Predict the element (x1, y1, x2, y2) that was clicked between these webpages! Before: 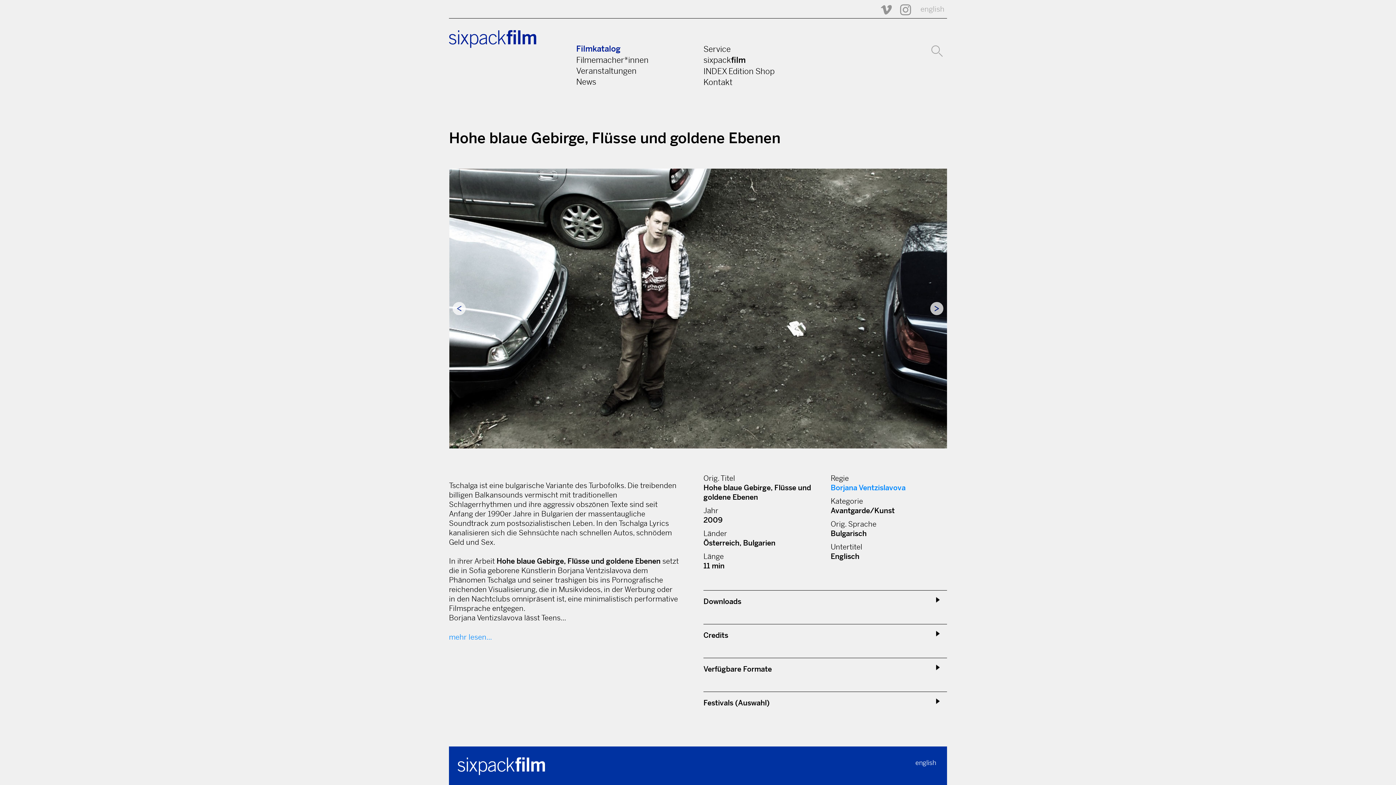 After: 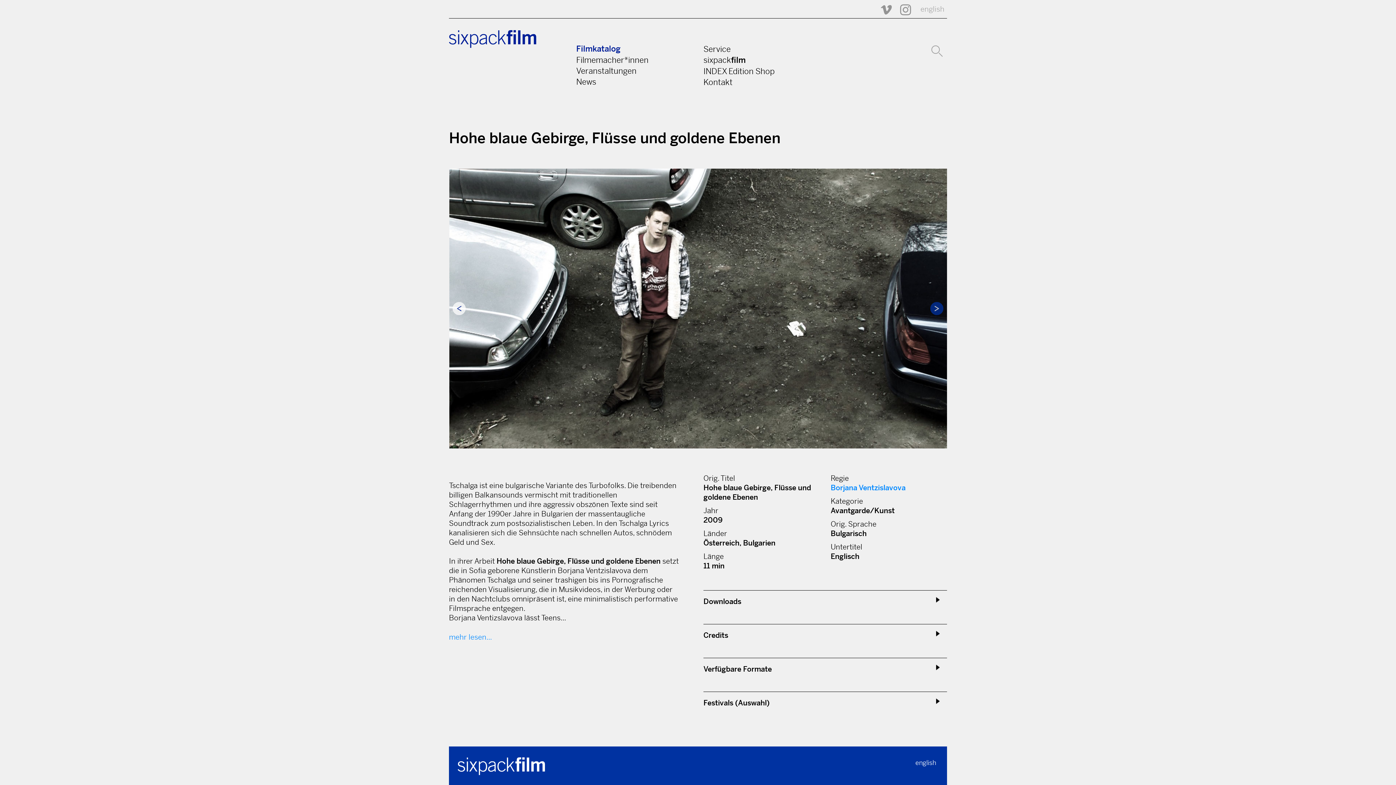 Action: label: Next bbox: (930, 302, 943, 315)